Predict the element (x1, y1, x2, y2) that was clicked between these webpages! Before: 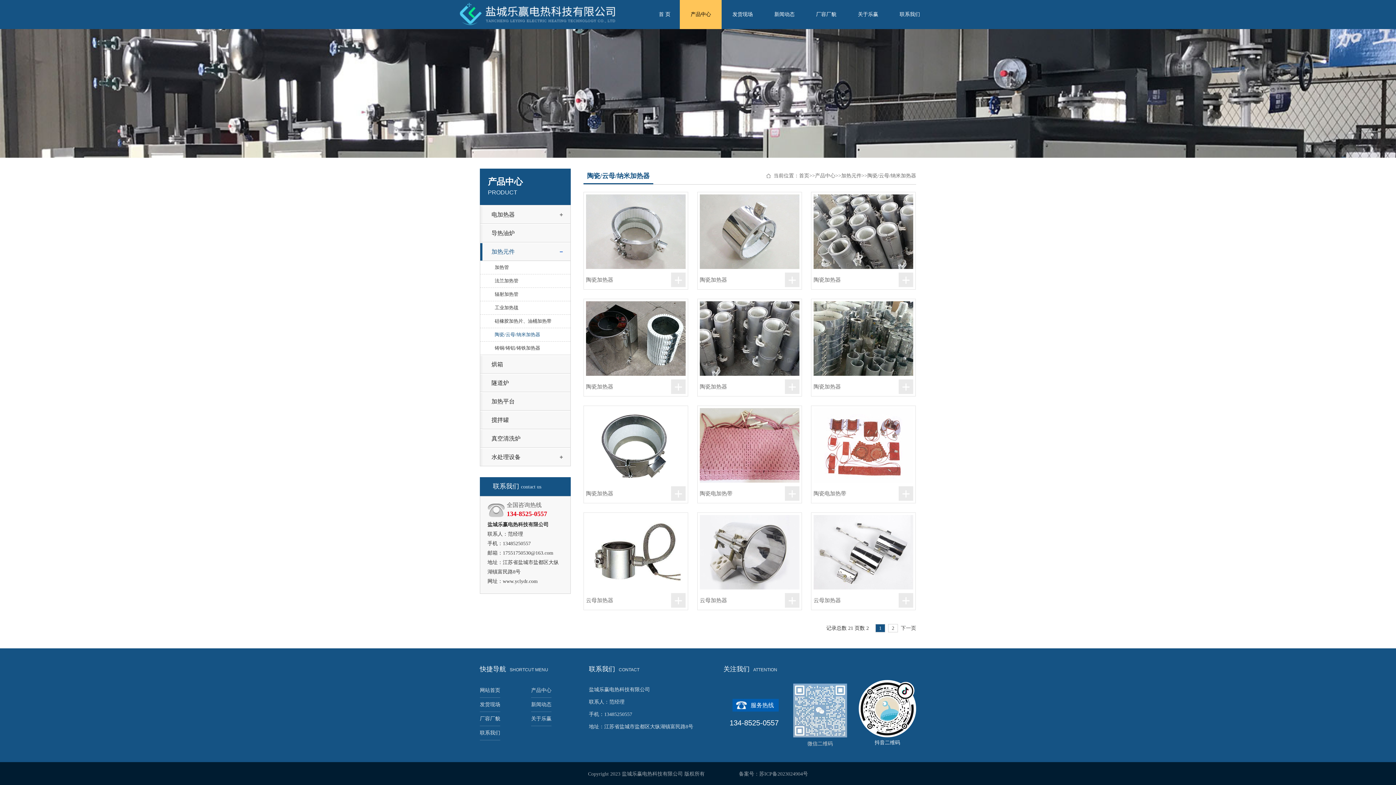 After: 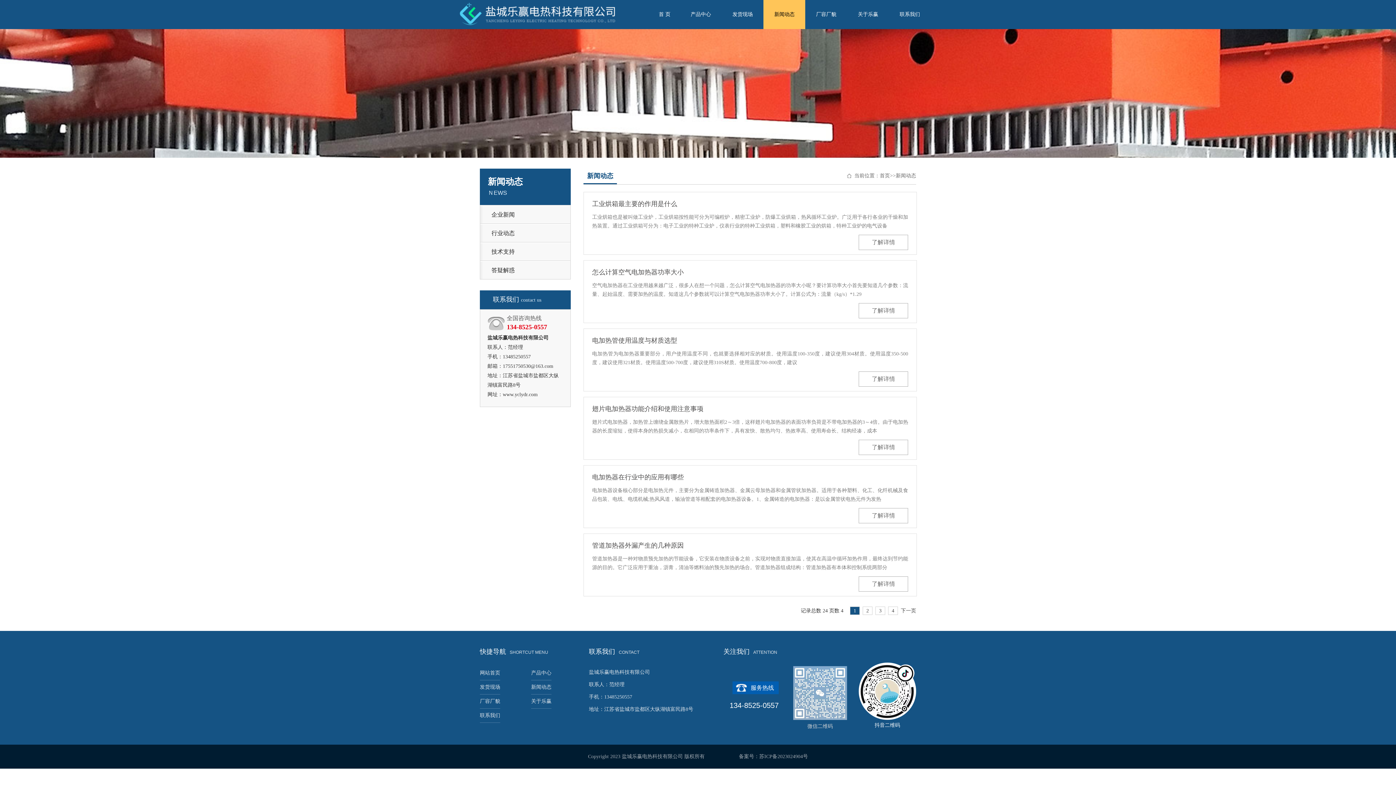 Action: bbox: (763, 0, 805, 29) label: 新闻动态